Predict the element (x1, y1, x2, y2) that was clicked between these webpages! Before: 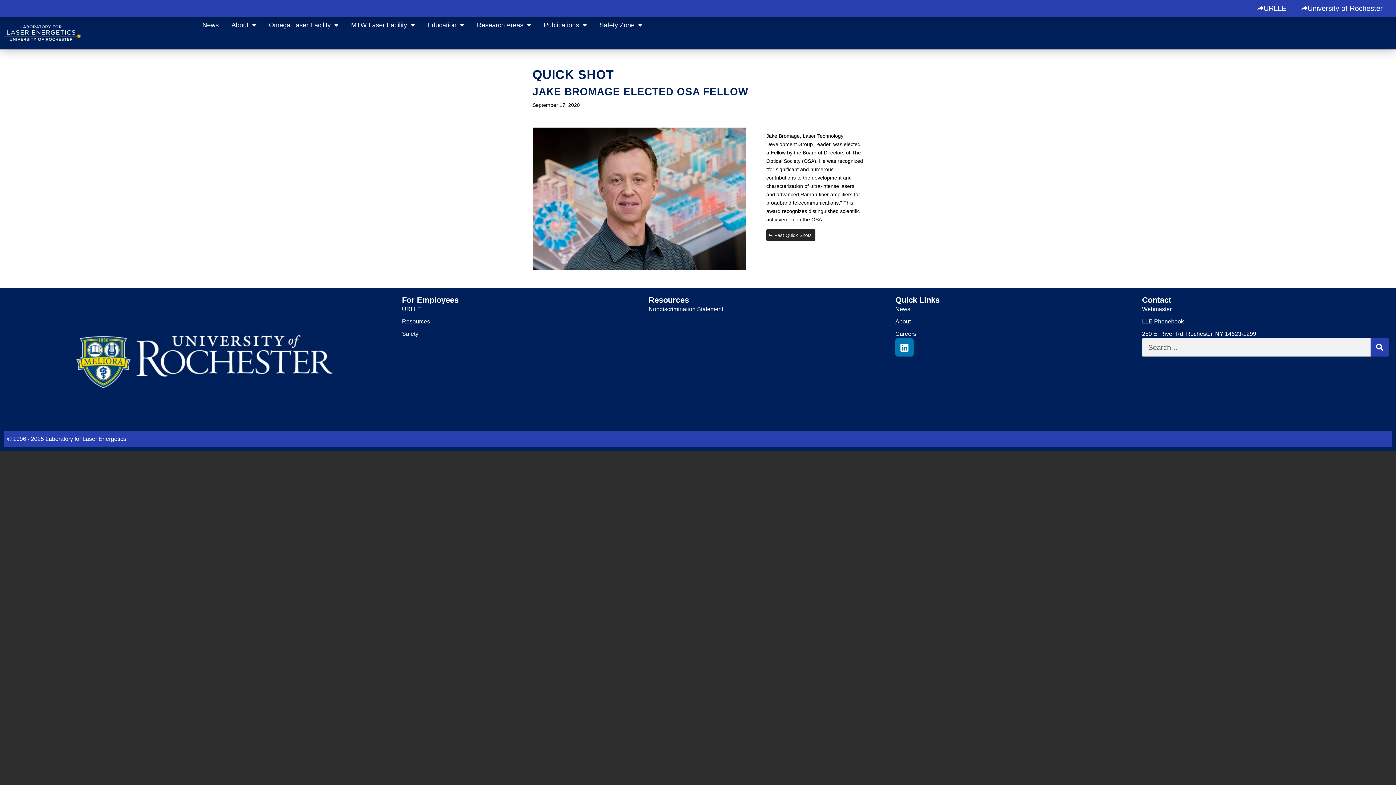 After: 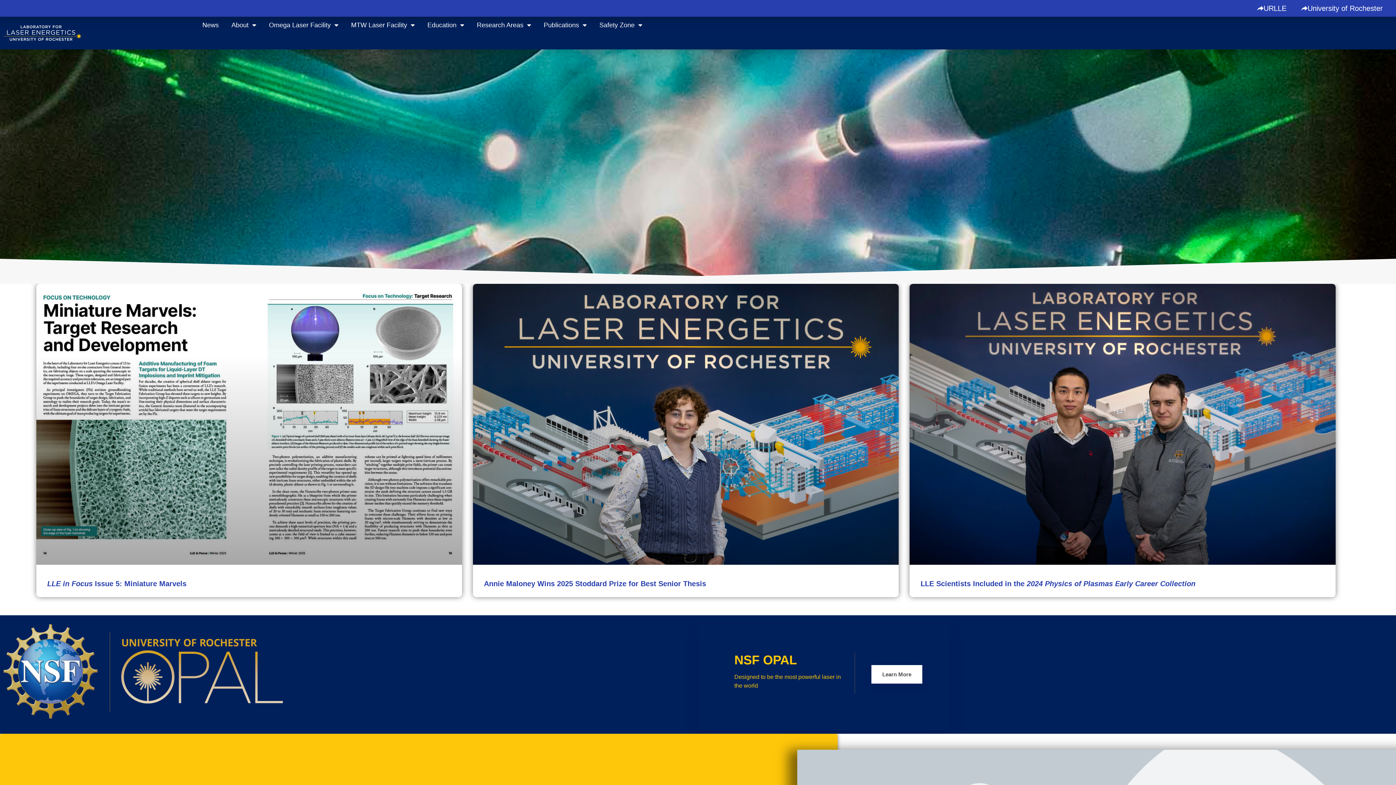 Action: bbox: (2, 16, 82, 49)